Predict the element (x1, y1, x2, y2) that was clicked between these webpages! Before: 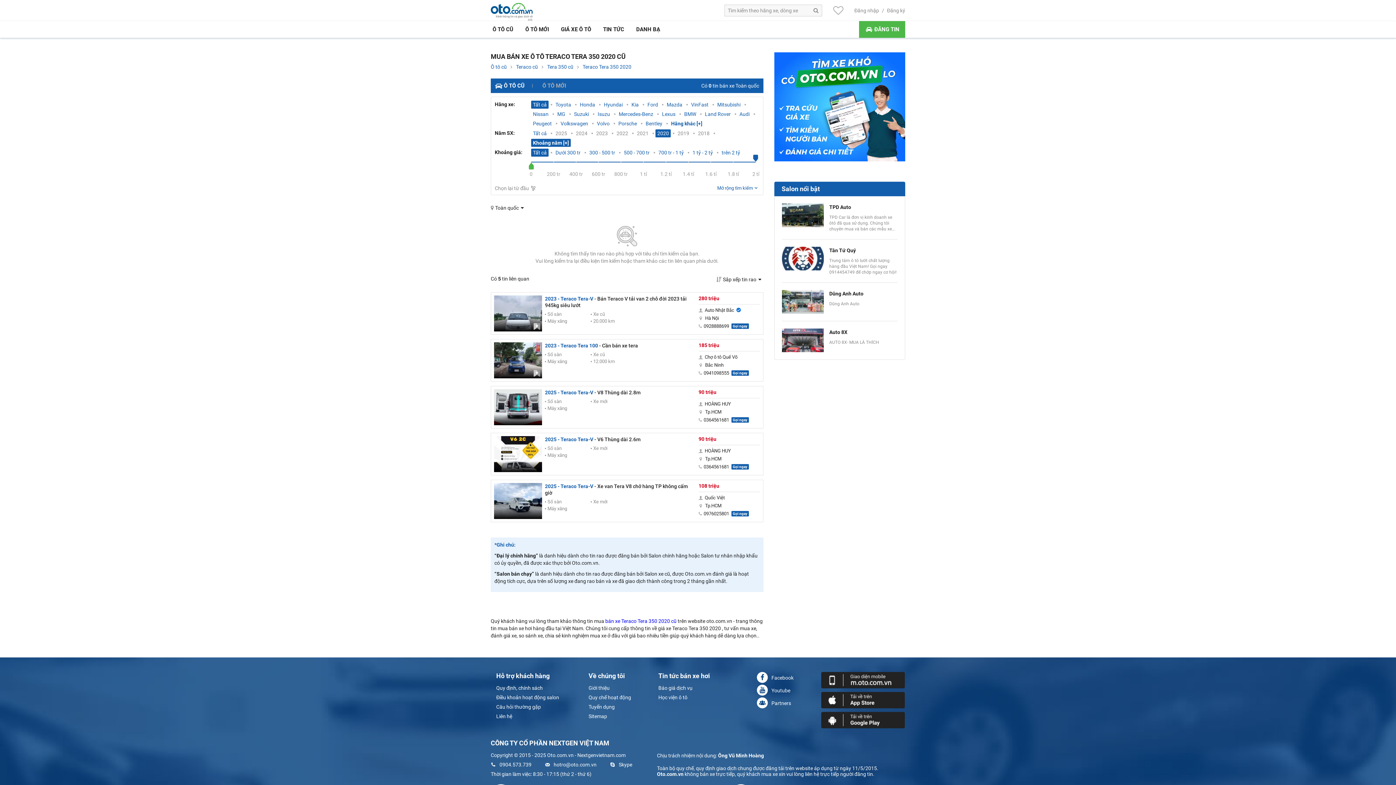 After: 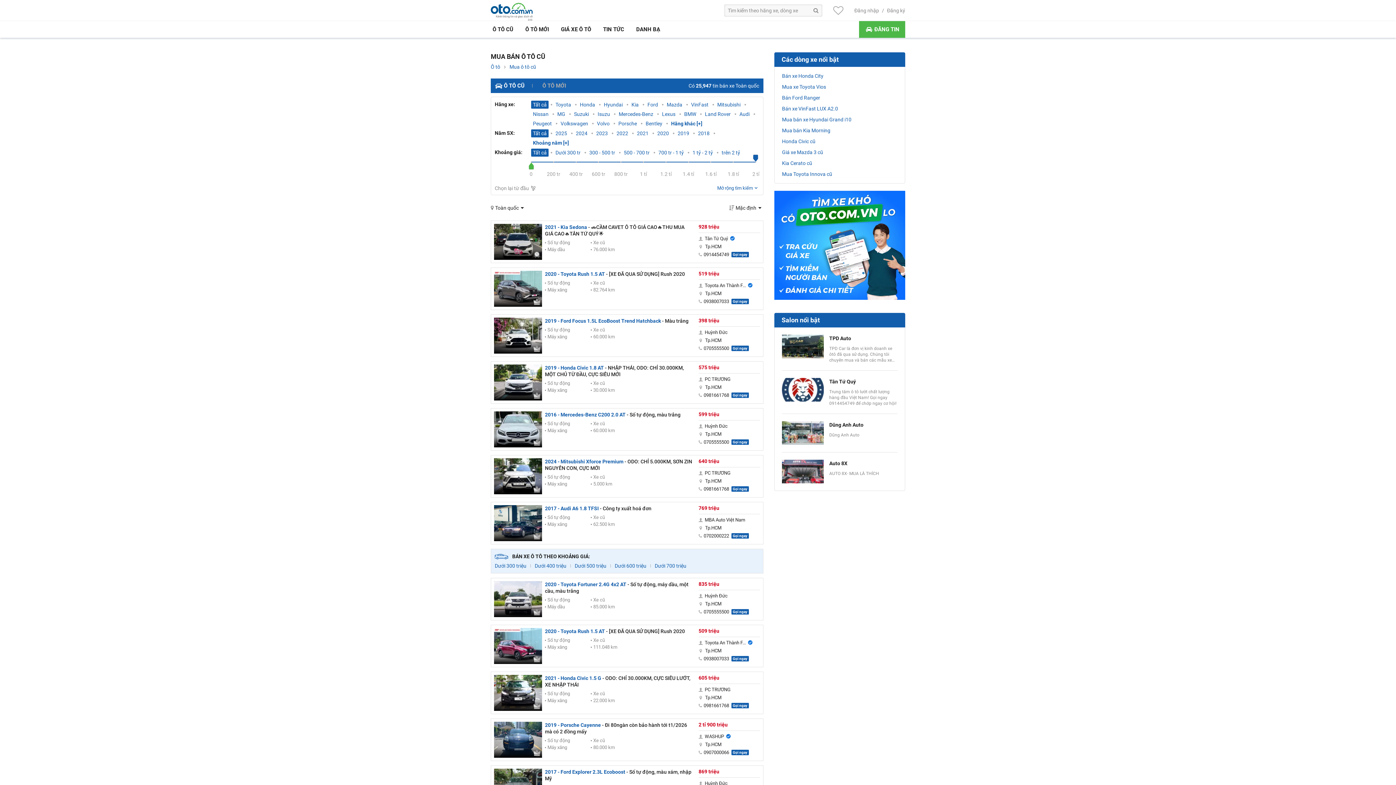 Action: bbox: (533, 101, 546, 108) label: Tất cả